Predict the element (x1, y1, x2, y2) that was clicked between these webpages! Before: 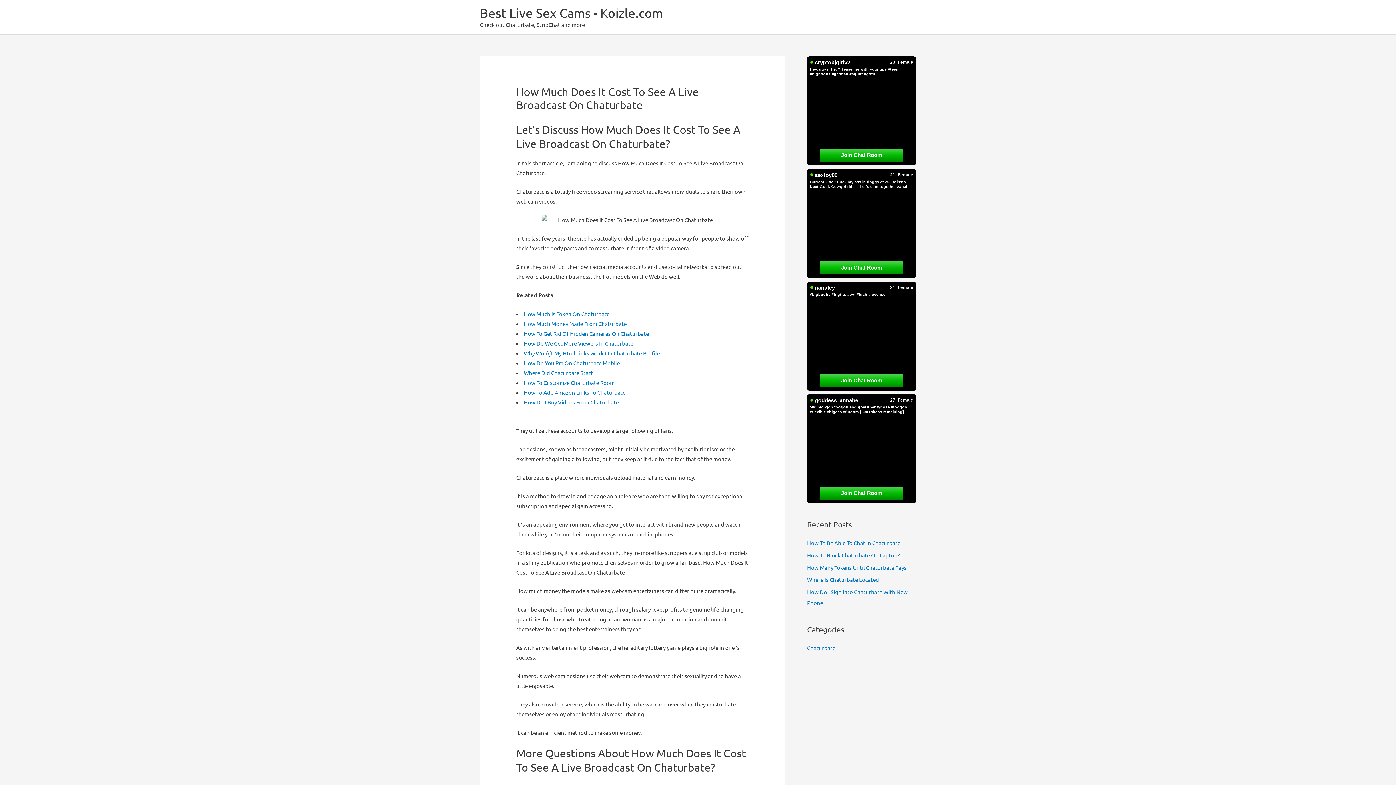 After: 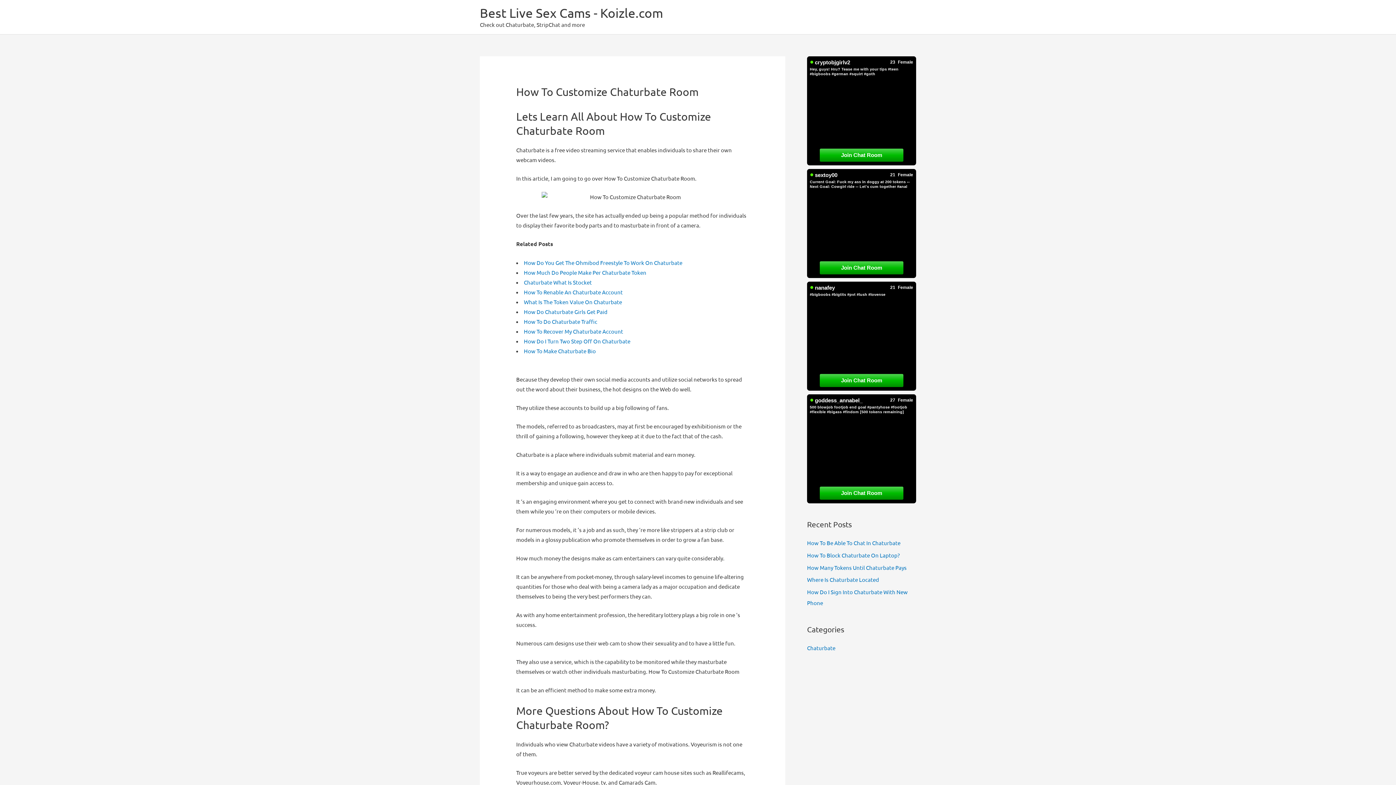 Action: label: How To Customize Chaturbate Room bbox: (524, 379, 614, 386)